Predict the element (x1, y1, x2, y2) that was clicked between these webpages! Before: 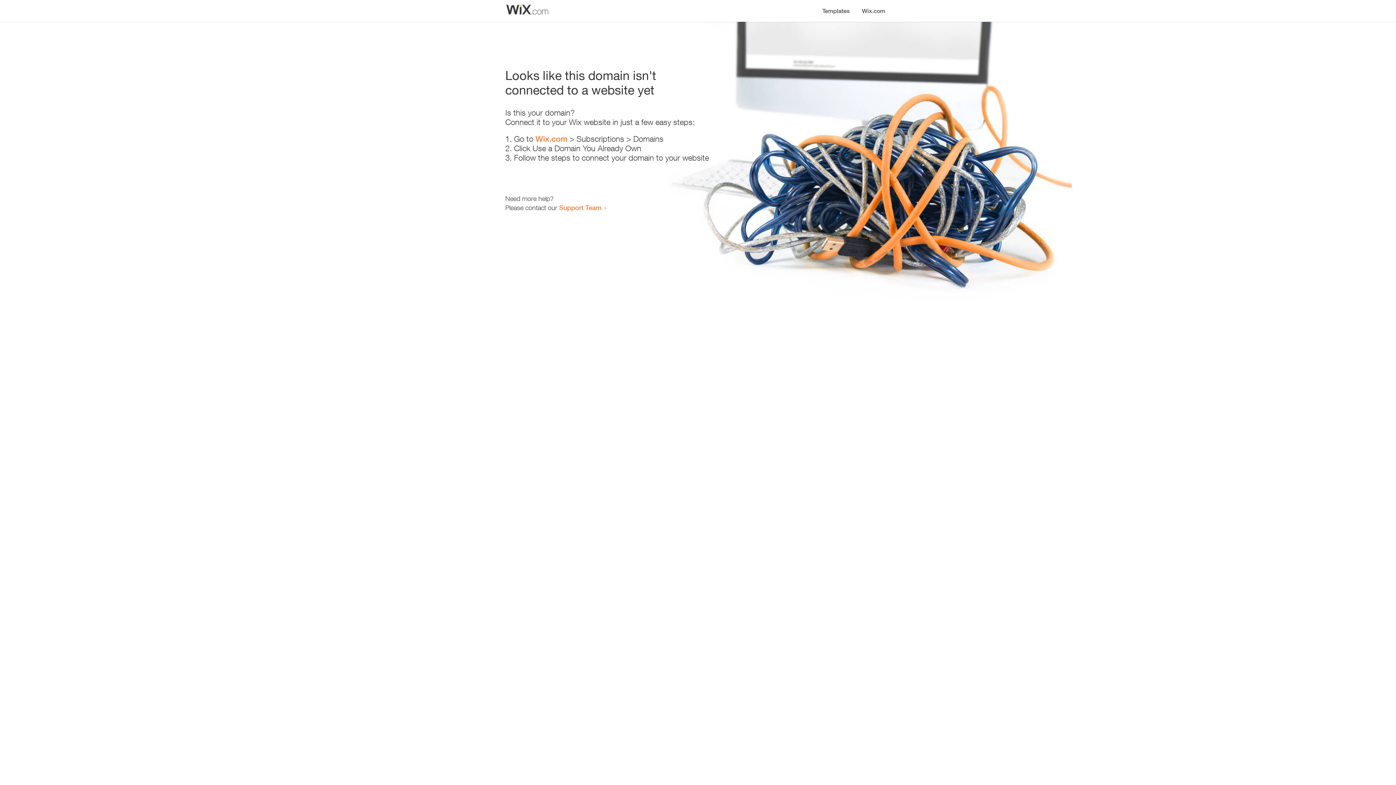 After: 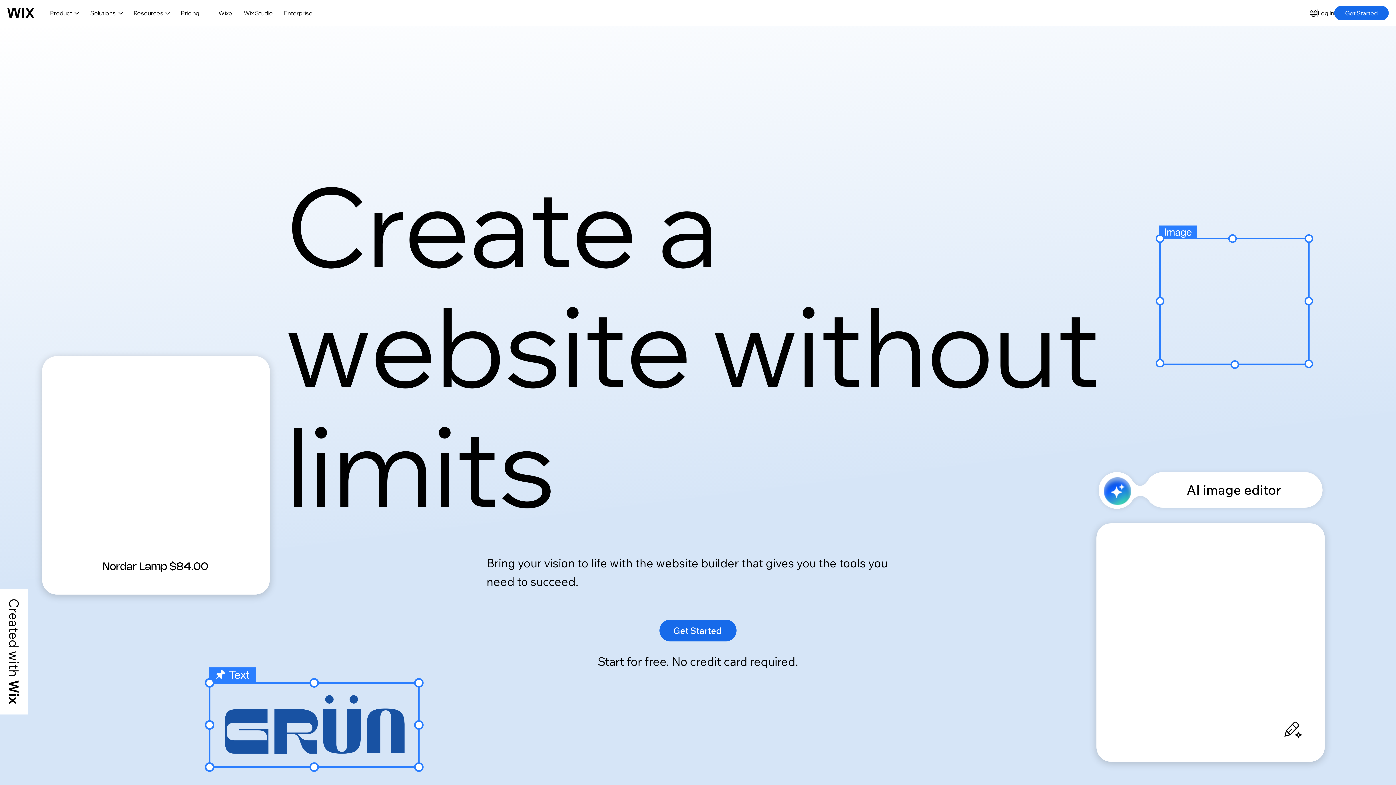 Action: bbox: (856, 0, 890, 14) label: Wix.com